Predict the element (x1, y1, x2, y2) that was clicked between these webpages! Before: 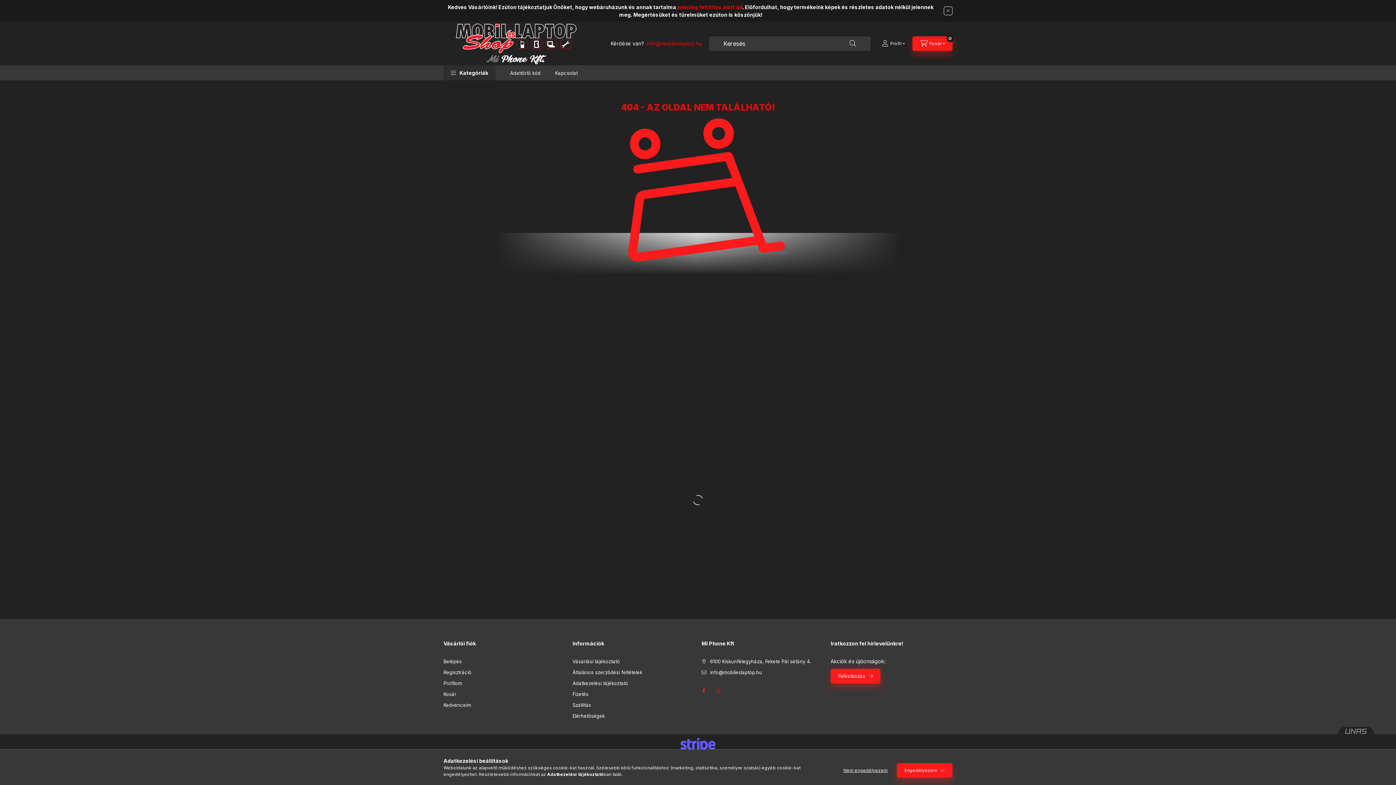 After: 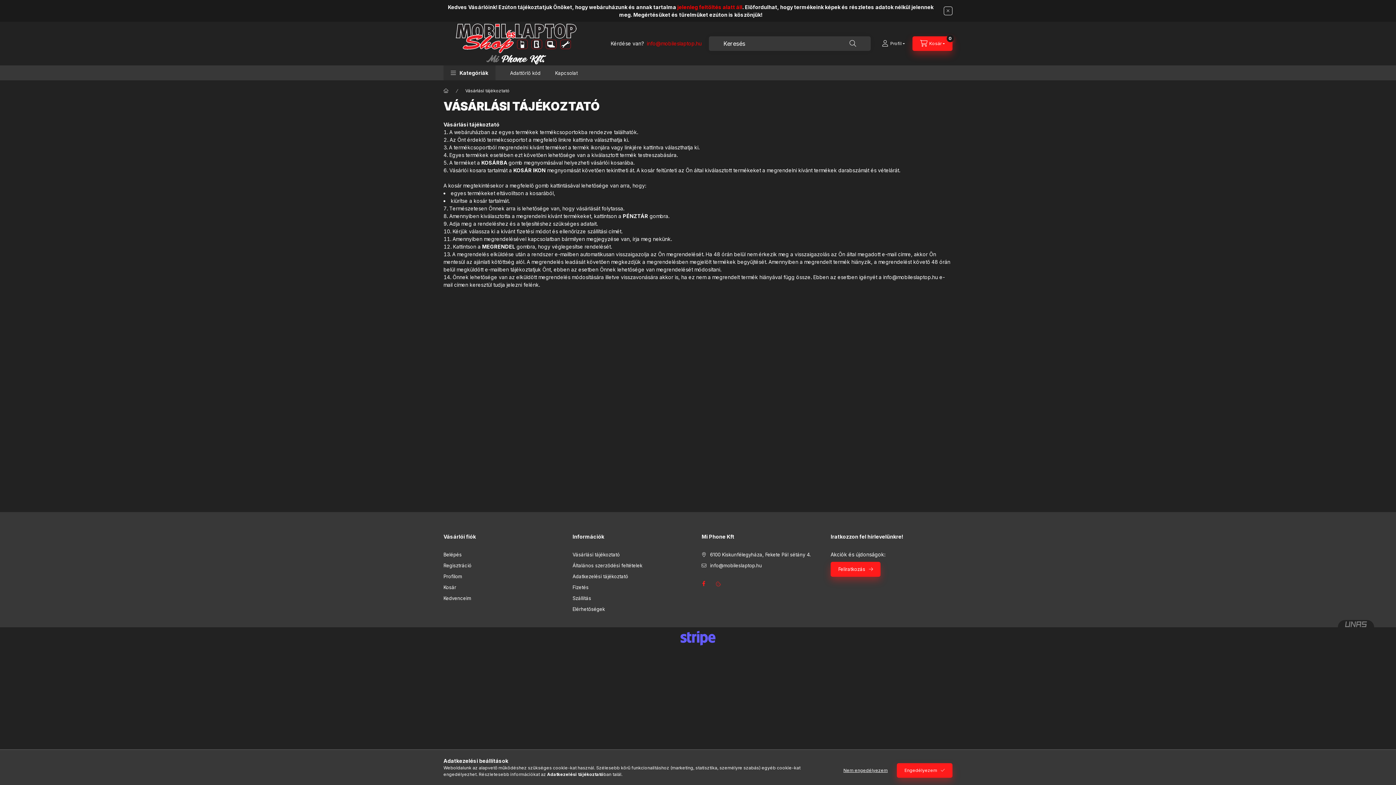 Action: label: Vásárlási tájékoztató bbox: (572, 658, 620, 665)